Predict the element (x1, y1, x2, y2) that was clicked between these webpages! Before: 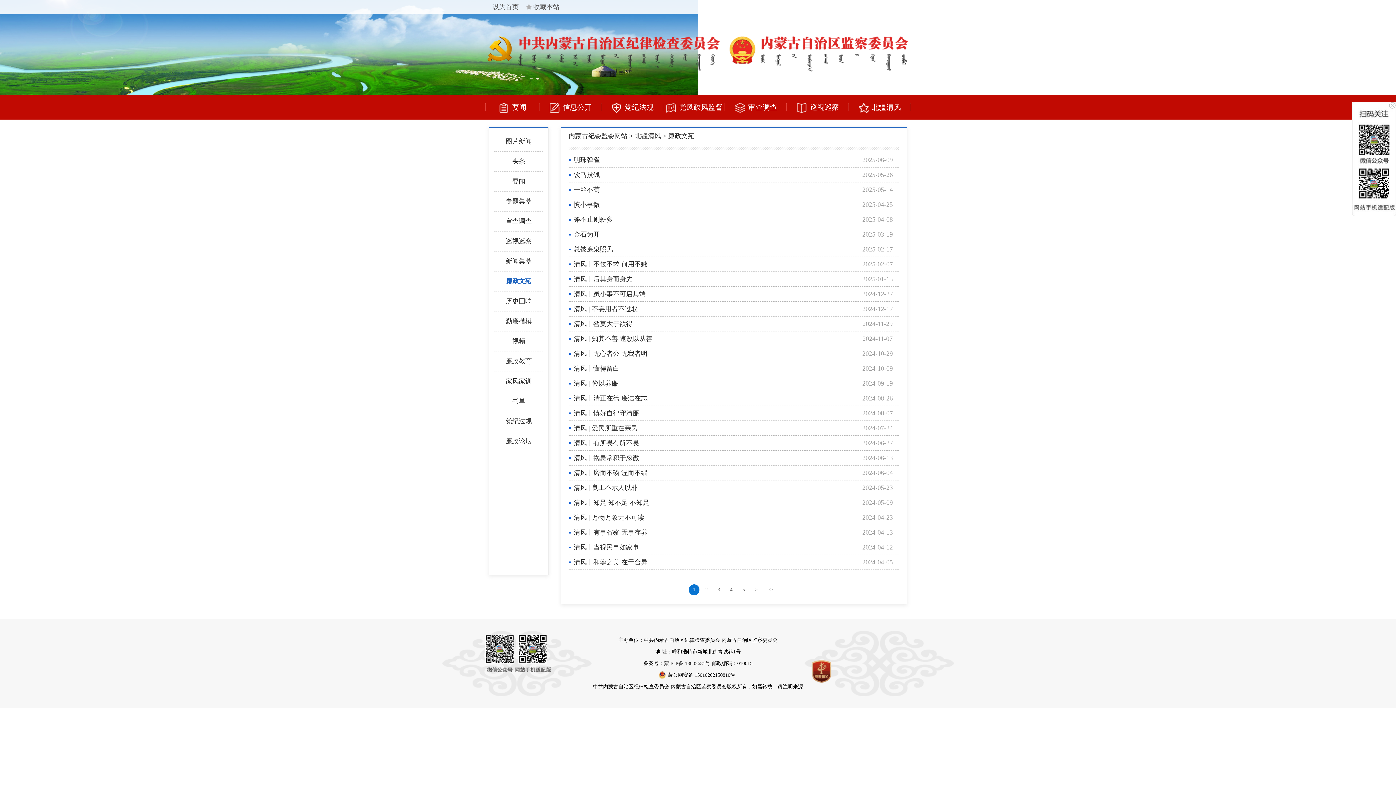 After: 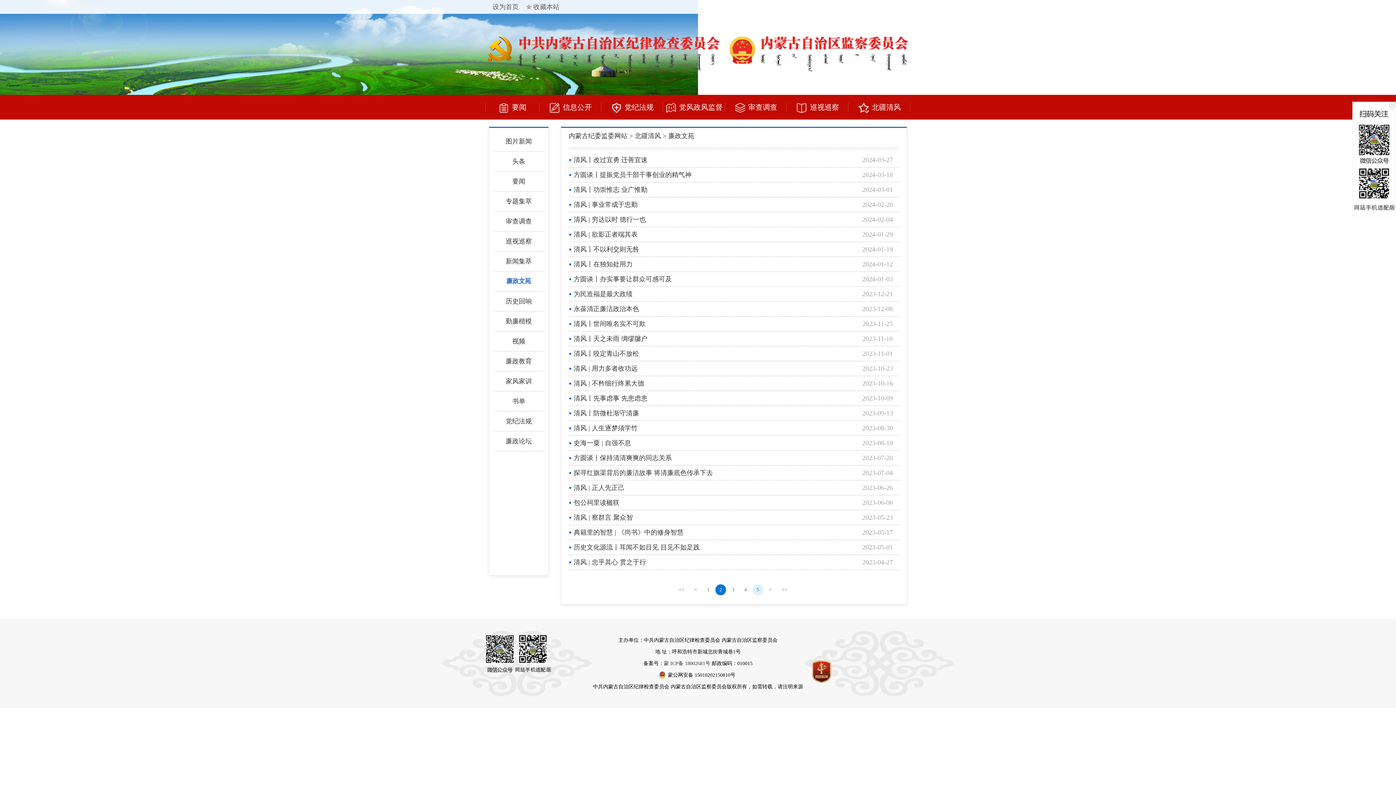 Action: label: > bbox: (754, 584, 757, 595)